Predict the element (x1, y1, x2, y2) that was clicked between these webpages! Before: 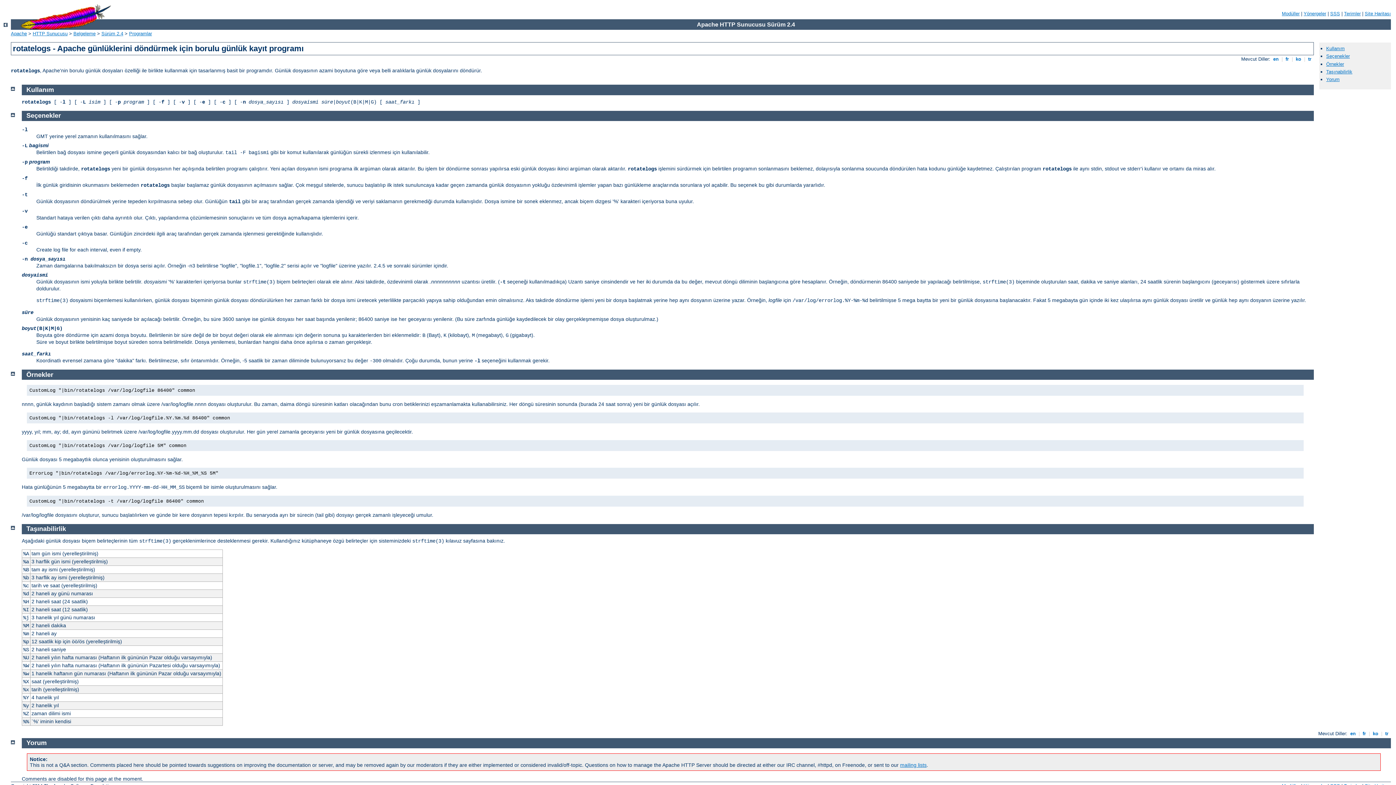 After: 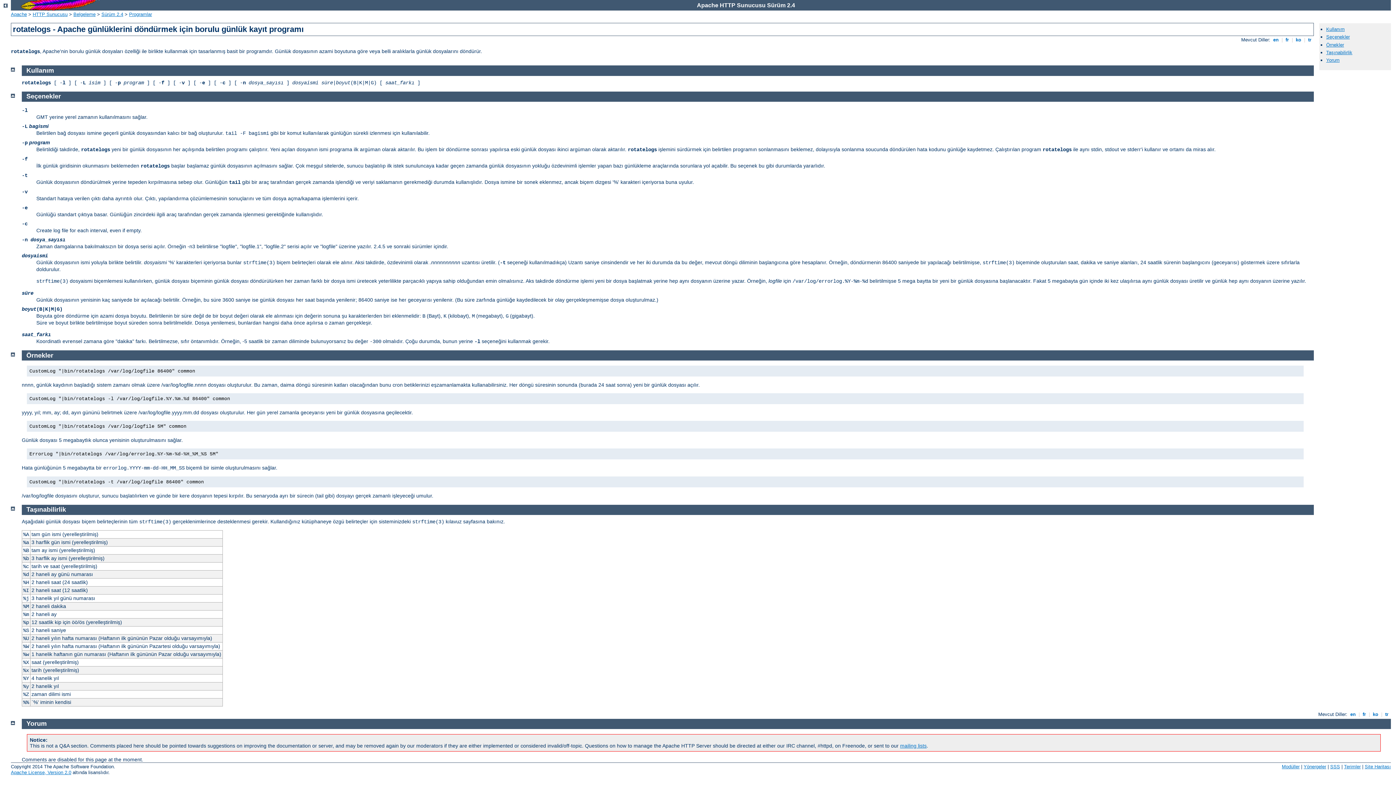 Action: bbox: (1326, 61, 1344, 66) label: Örnekler